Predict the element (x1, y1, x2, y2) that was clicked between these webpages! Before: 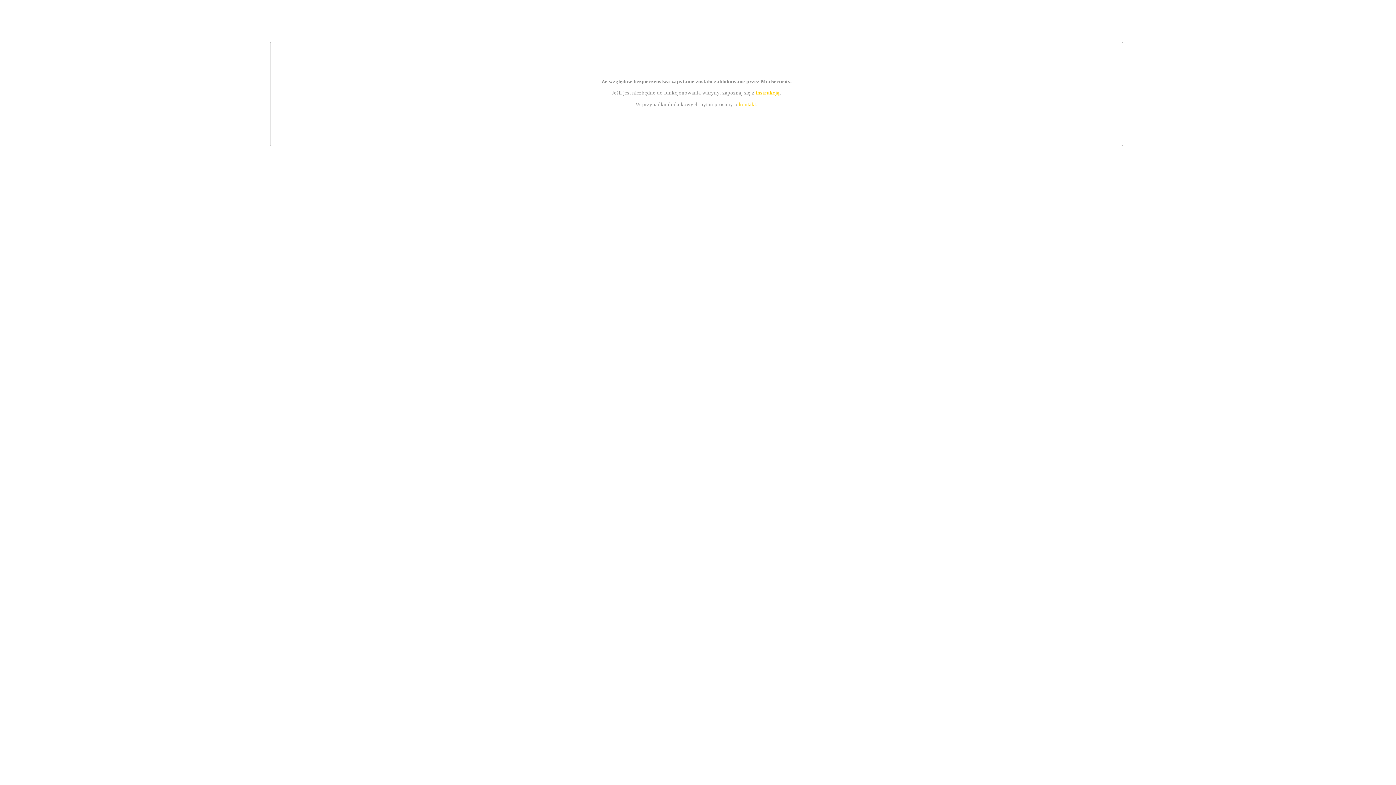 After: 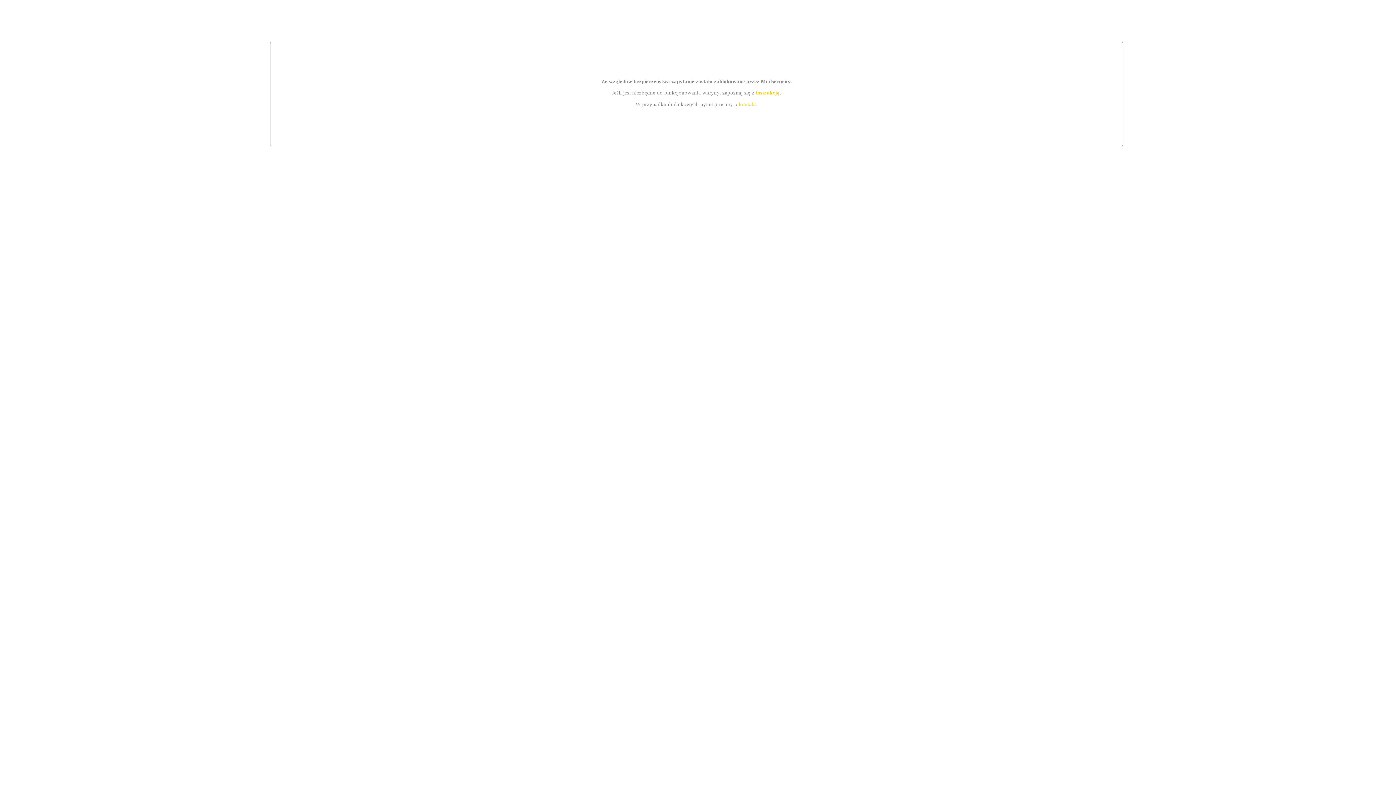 Action: label: kontakt bbox: (739, 101, 756, 107)